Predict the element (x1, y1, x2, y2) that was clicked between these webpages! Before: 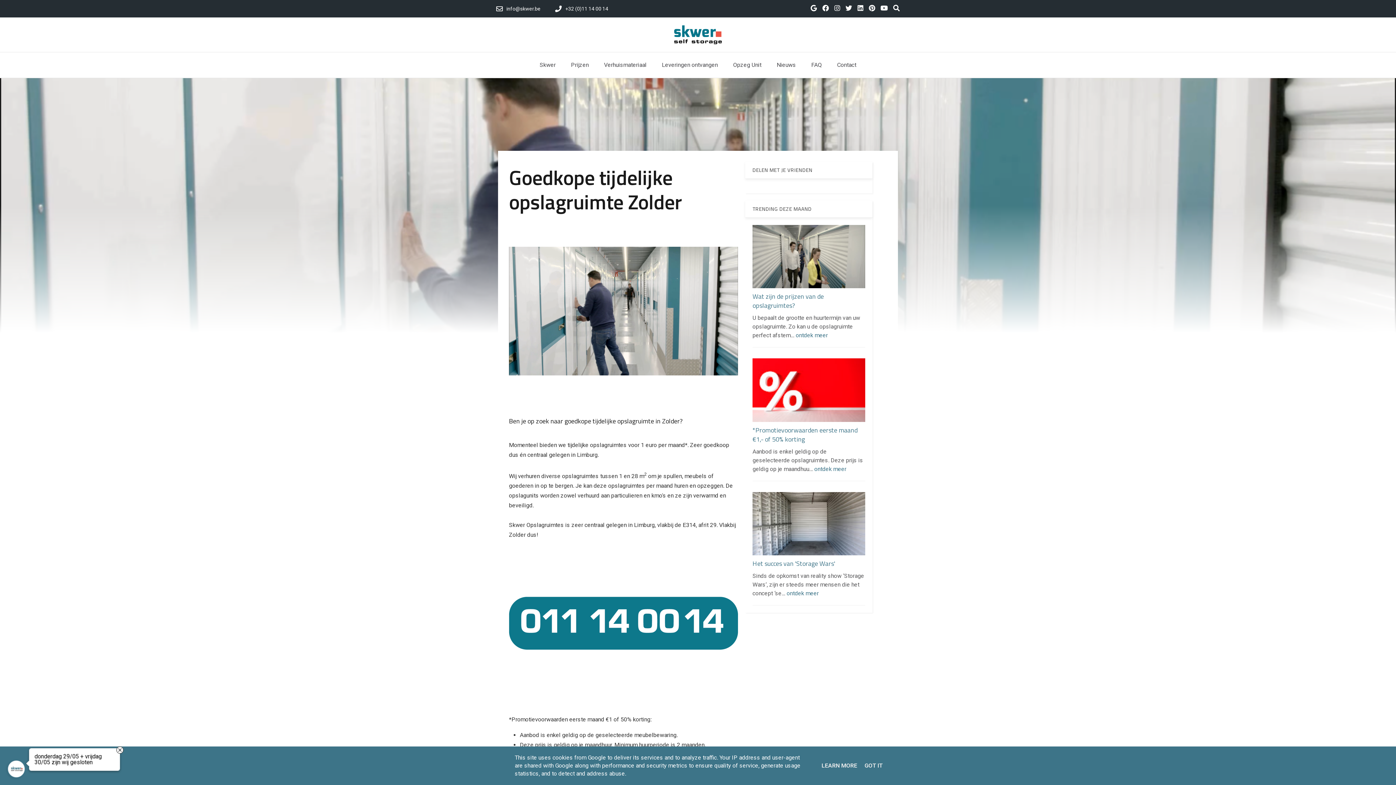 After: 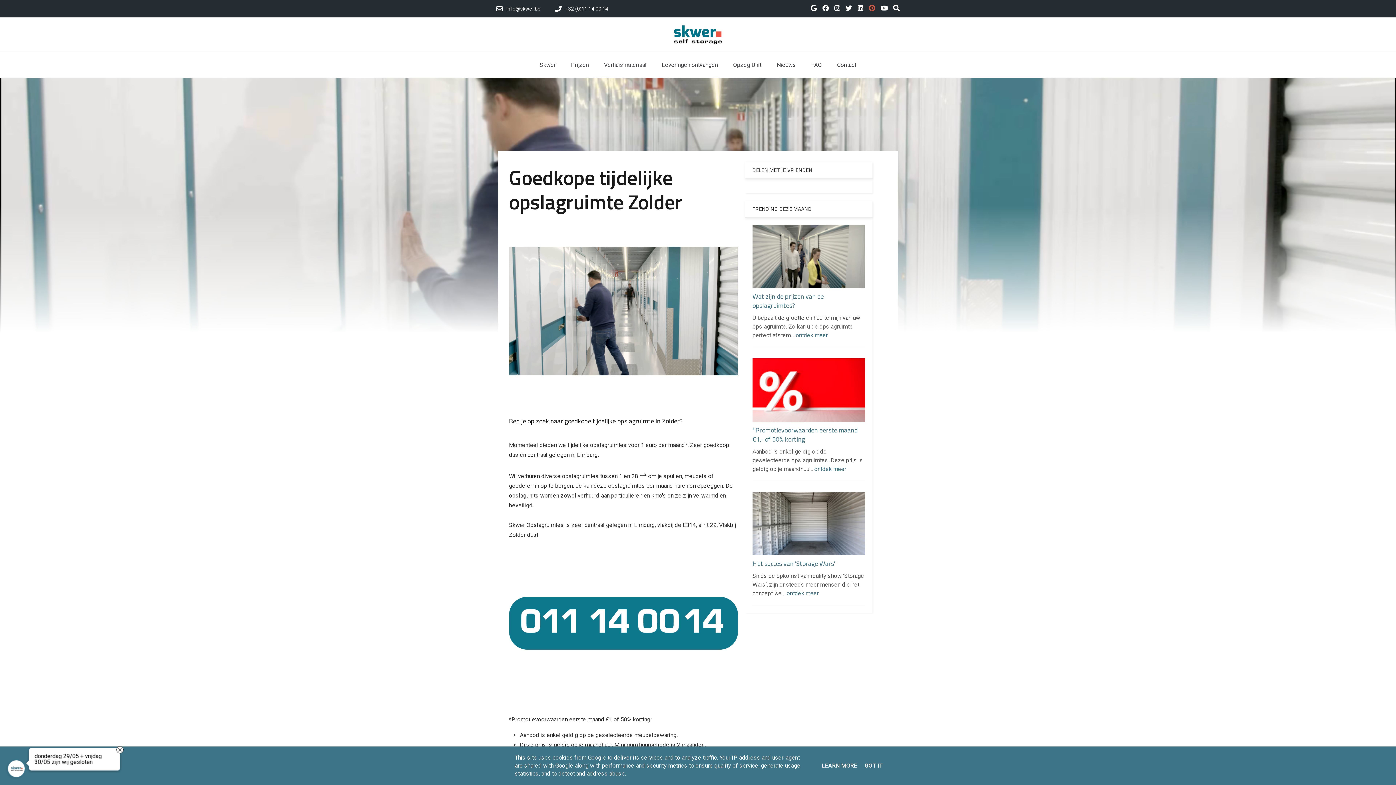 Action: bbox: (869, 5, 875, 12)